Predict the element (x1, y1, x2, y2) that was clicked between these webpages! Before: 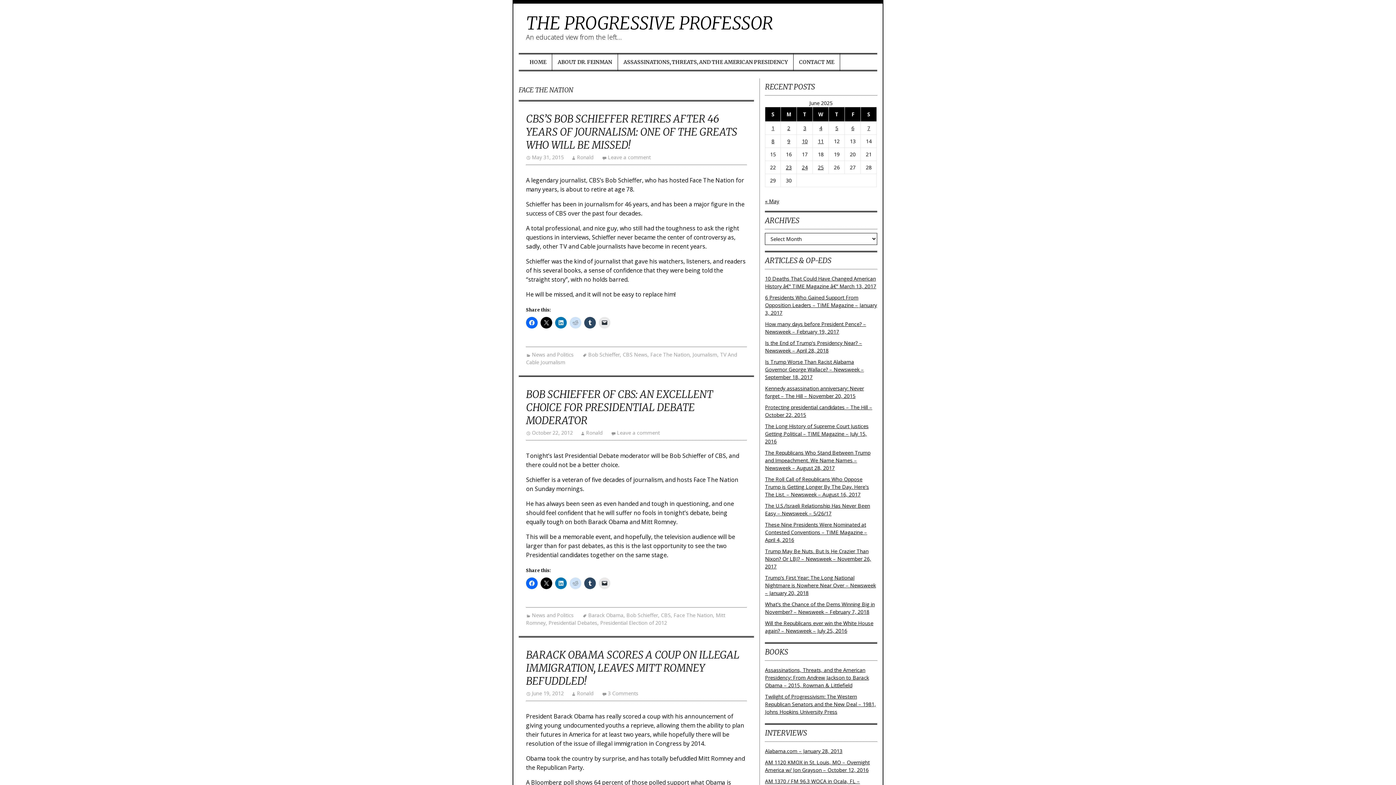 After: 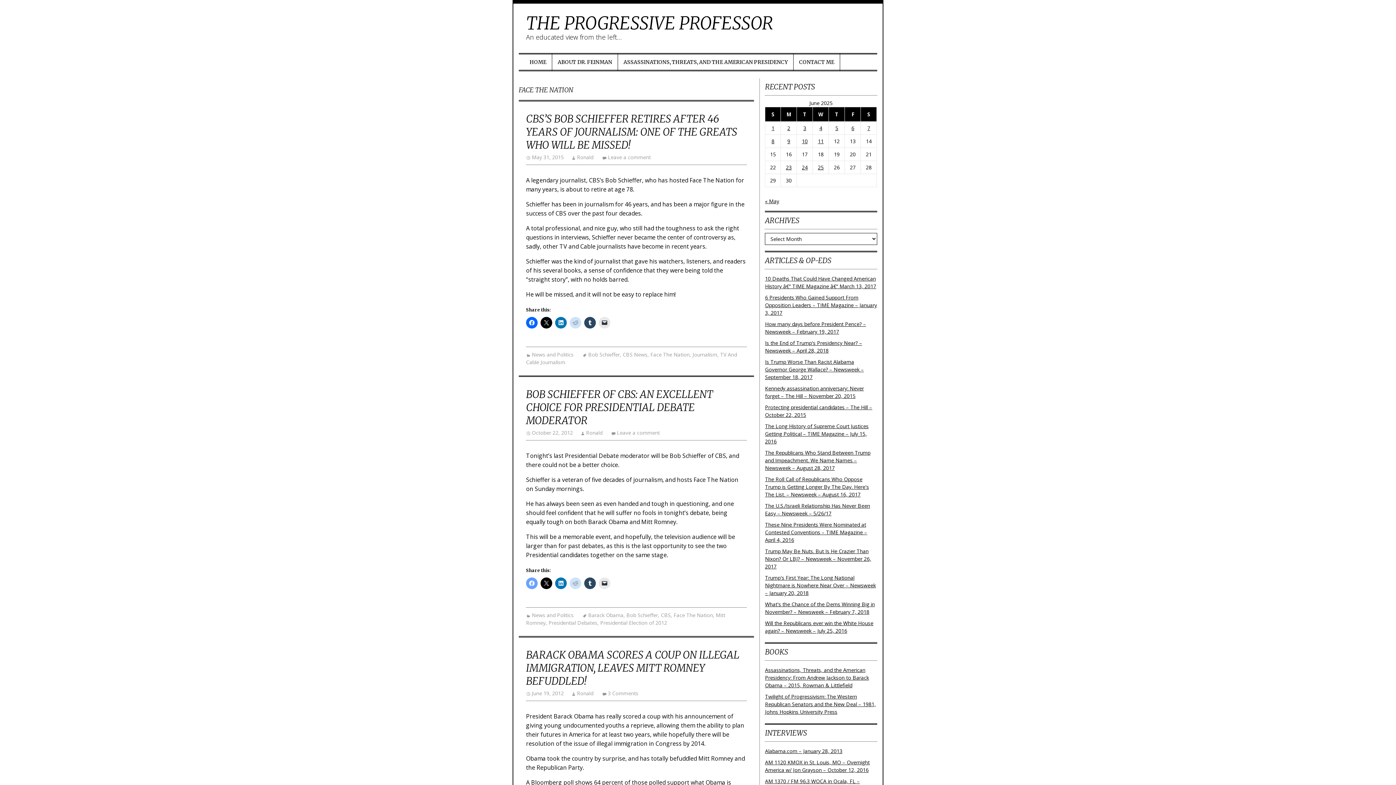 Action: bbox: (526, 577, 537, 589)